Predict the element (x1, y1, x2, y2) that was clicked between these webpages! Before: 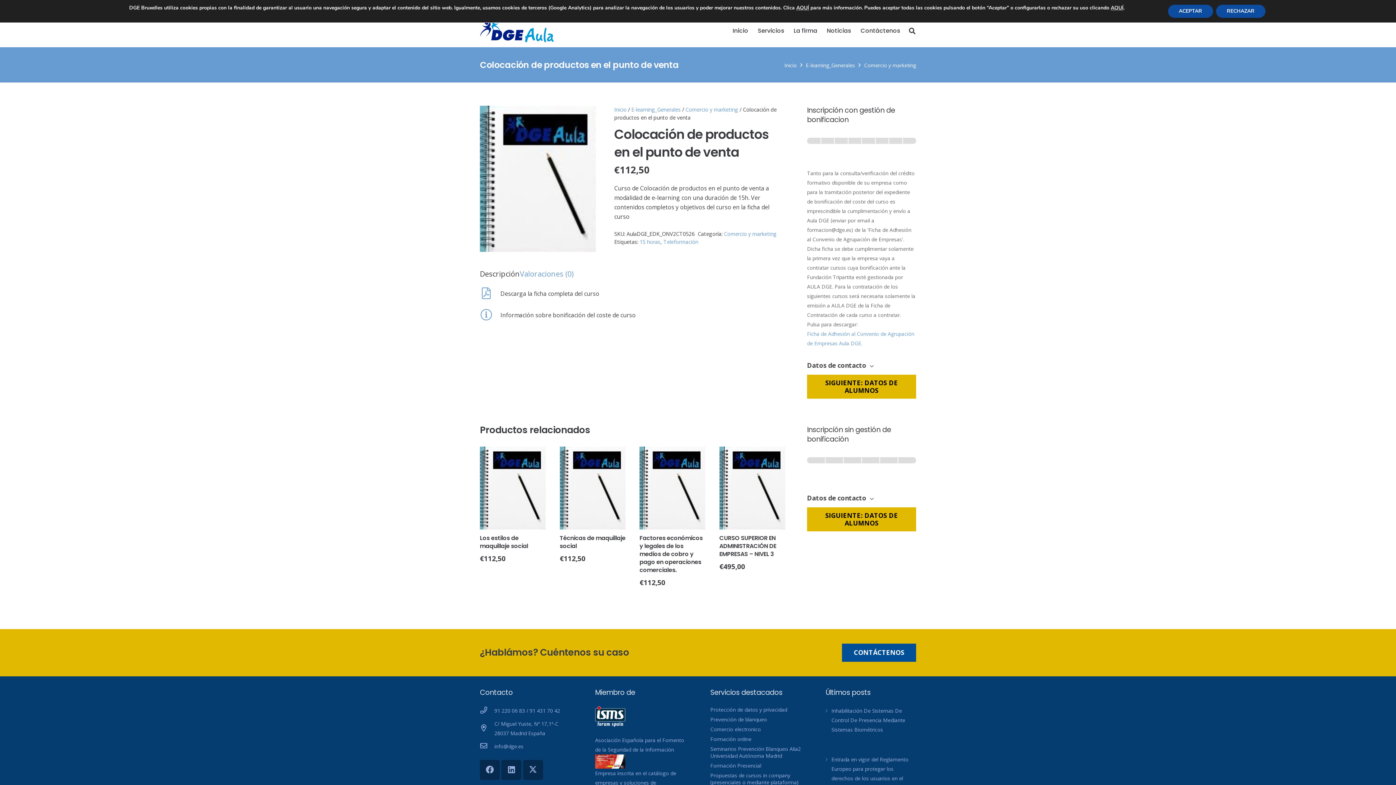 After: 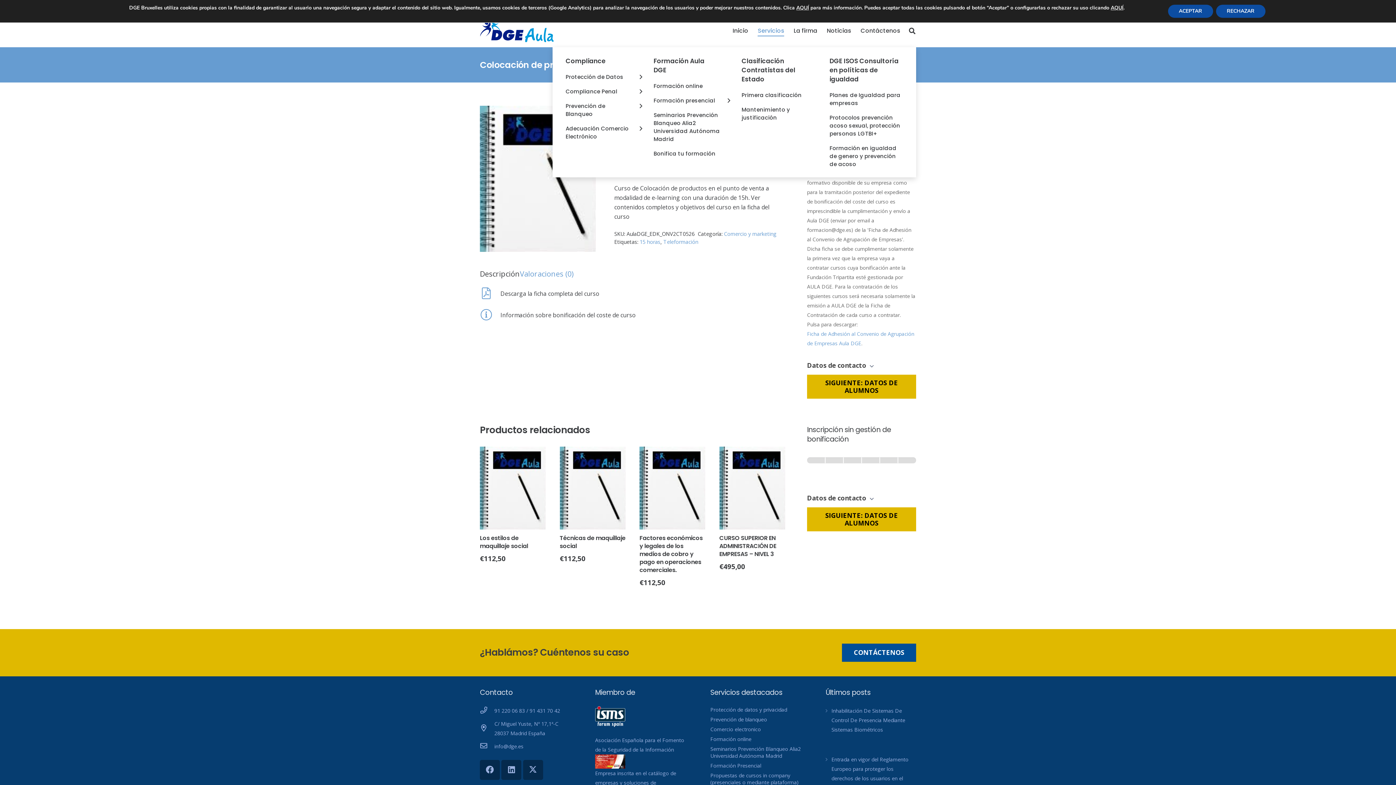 Action: label: Servicios bbox: (753, 14, 789, 47)